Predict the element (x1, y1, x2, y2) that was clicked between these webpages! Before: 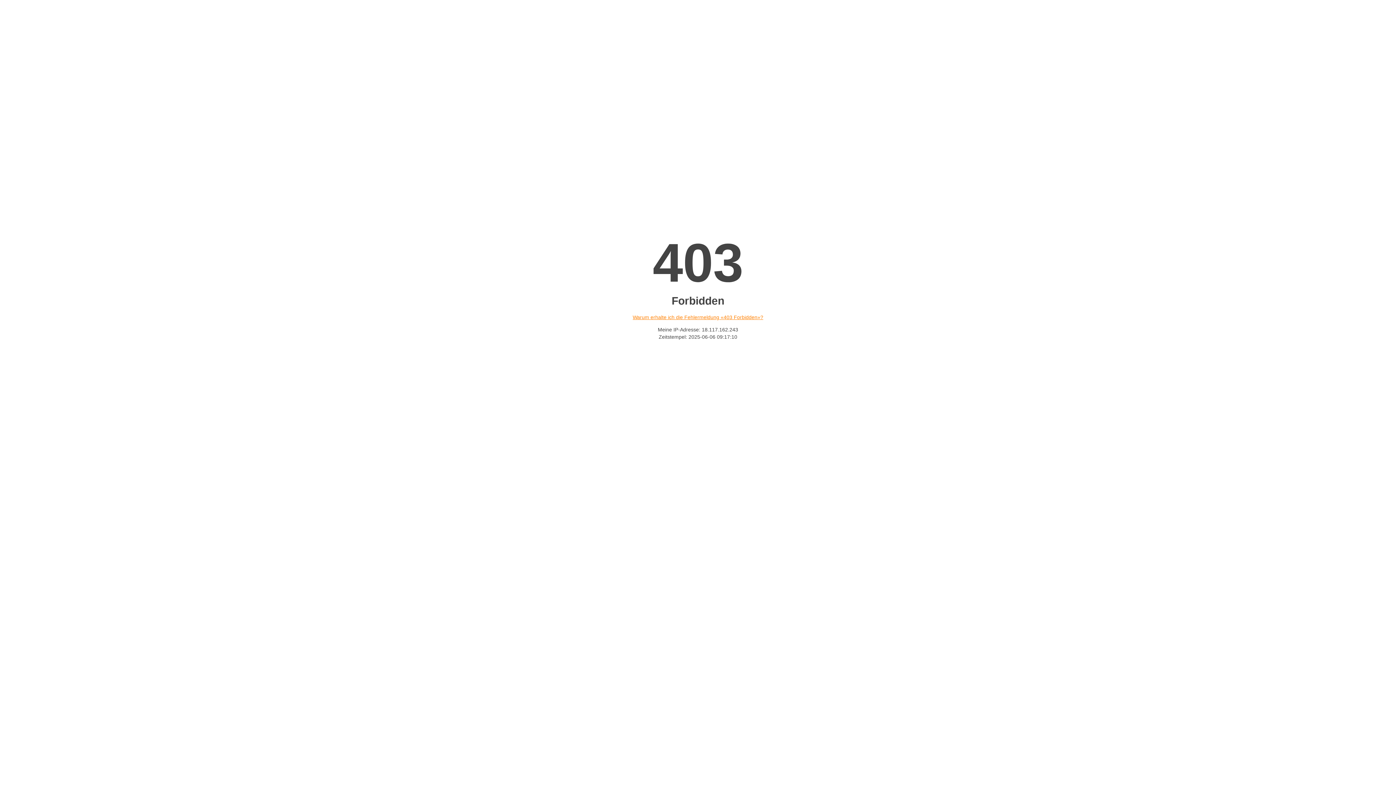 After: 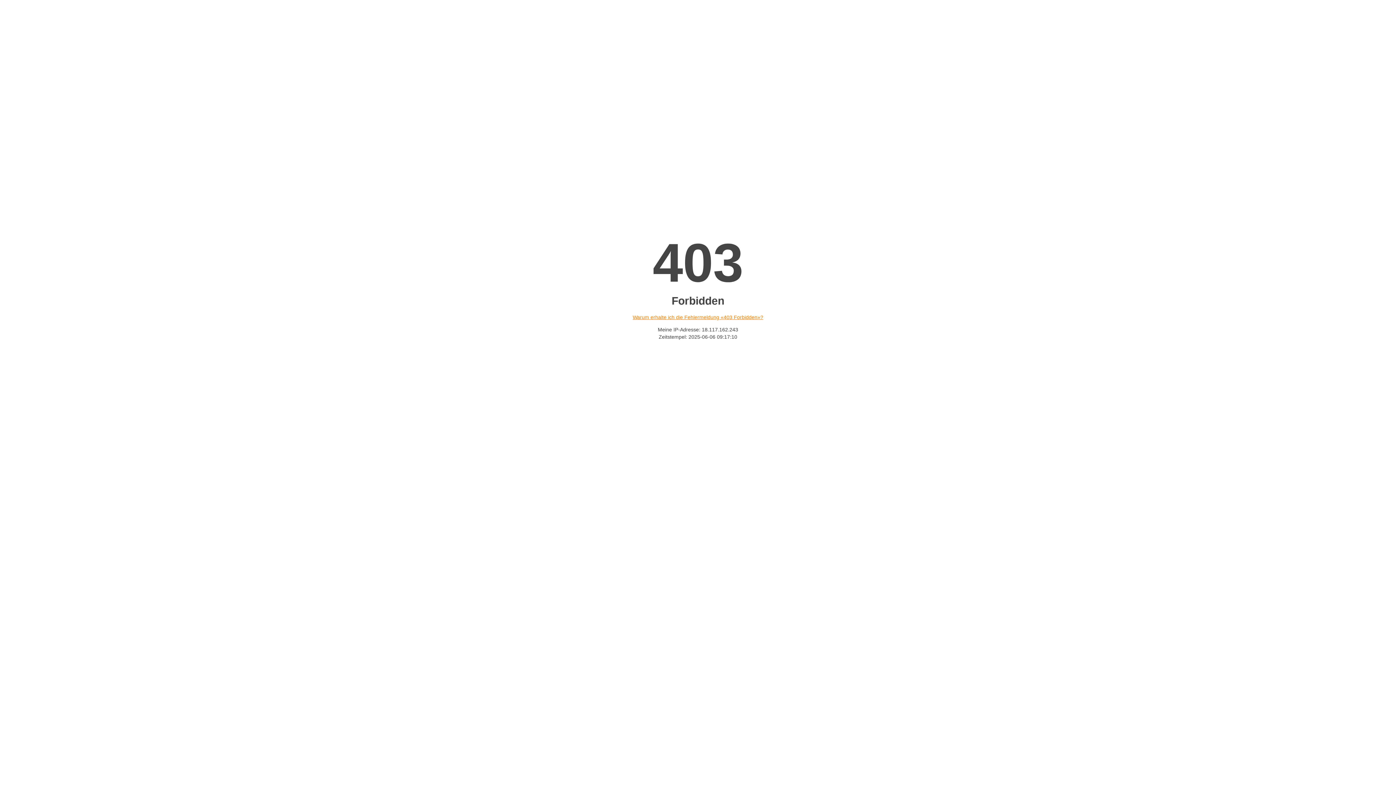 Action: bbox: (632, 314, 763, 320) label: Warum erhalte ich die Fehlermeldung «403 Forbidden»?